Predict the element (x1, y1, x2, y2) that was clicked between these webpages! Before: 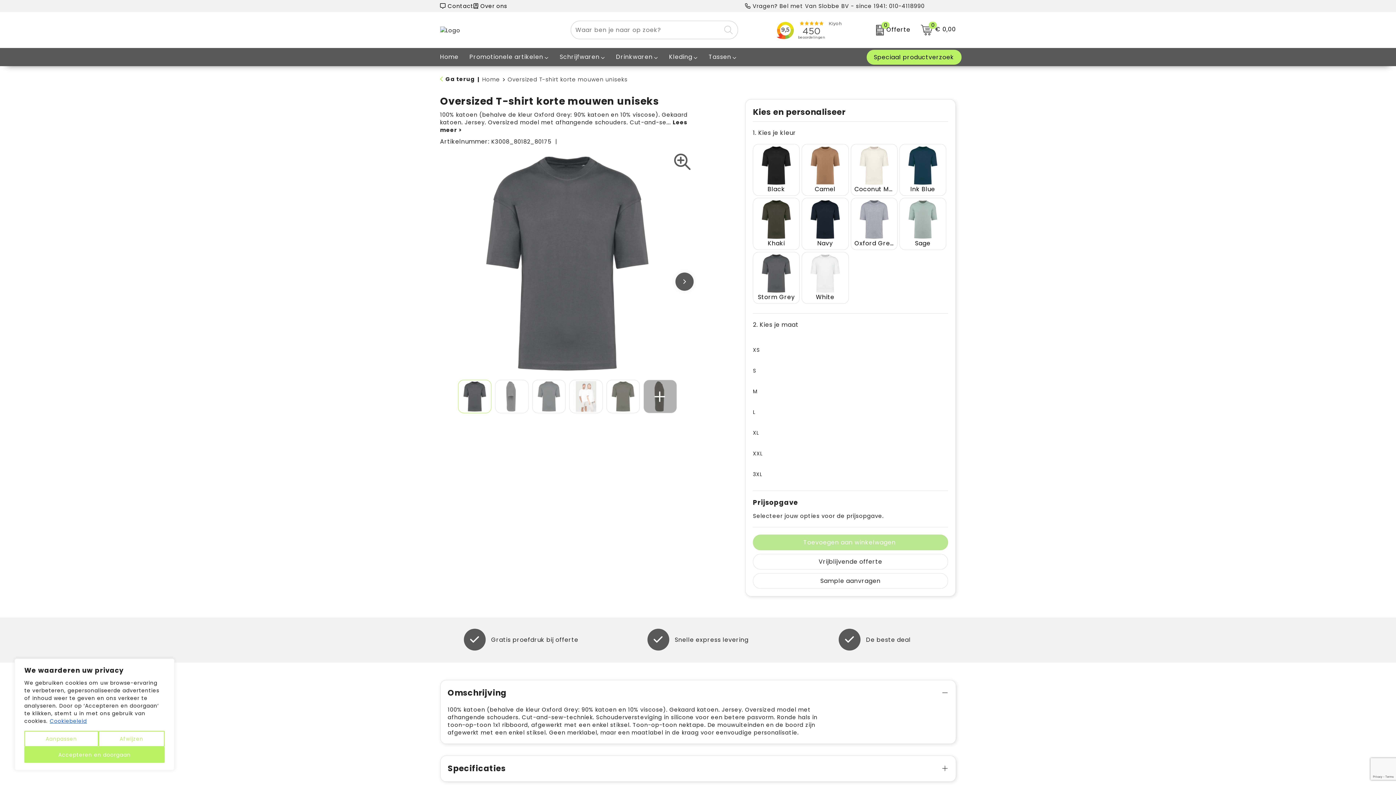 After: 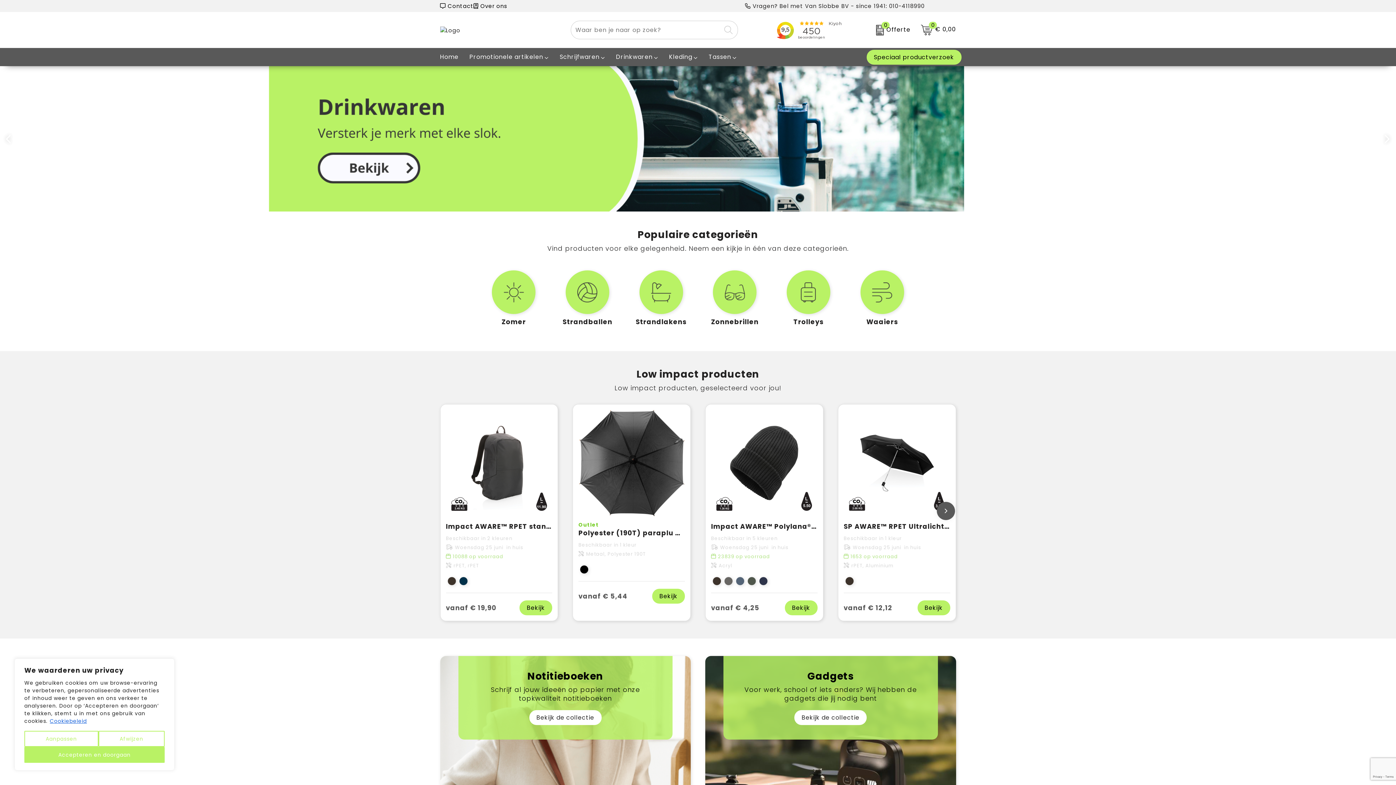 Action: bbox: (440, 74, 475, 84) label: Ga terug